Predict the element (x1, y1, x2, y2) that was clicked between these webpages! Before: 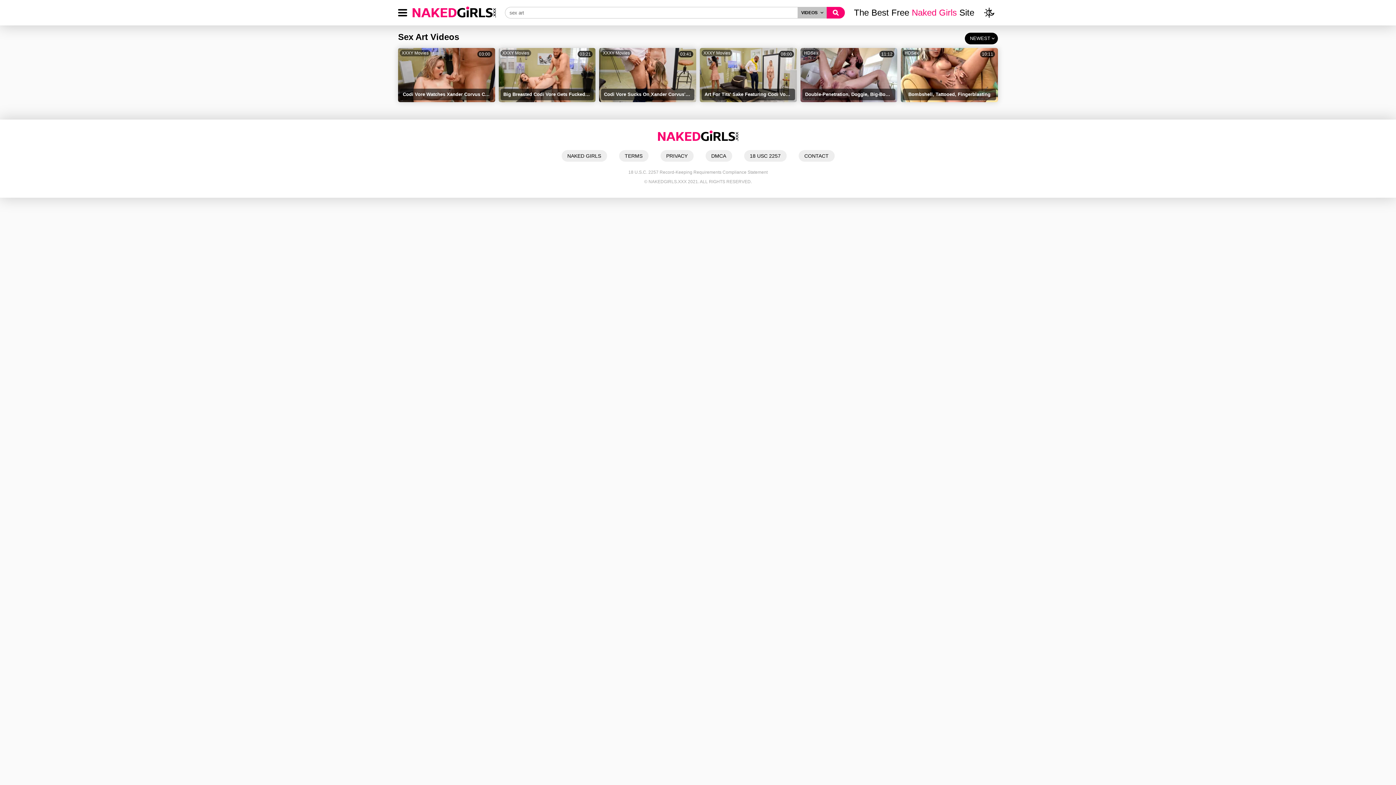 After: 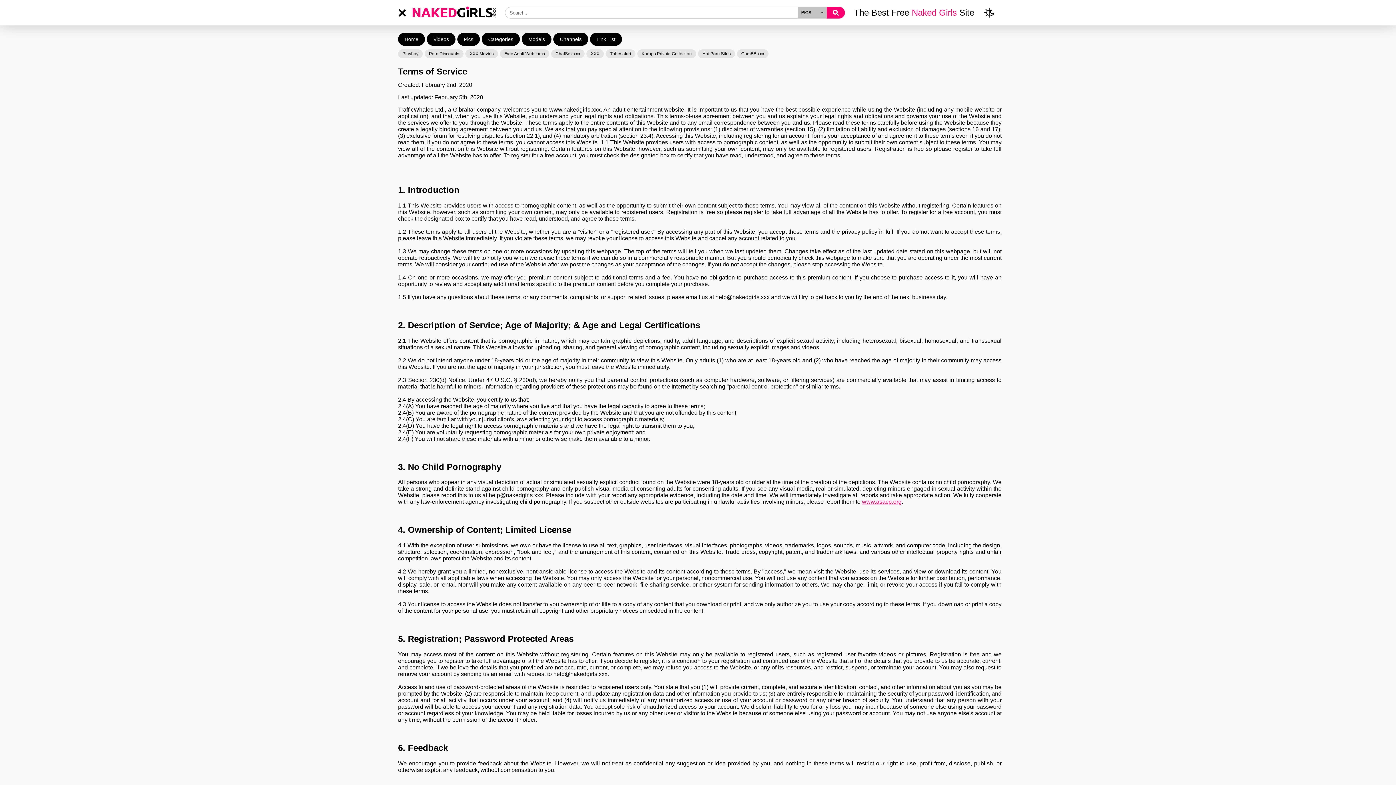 Action: label: TERMS bbox: (619, 150, 648, 161)